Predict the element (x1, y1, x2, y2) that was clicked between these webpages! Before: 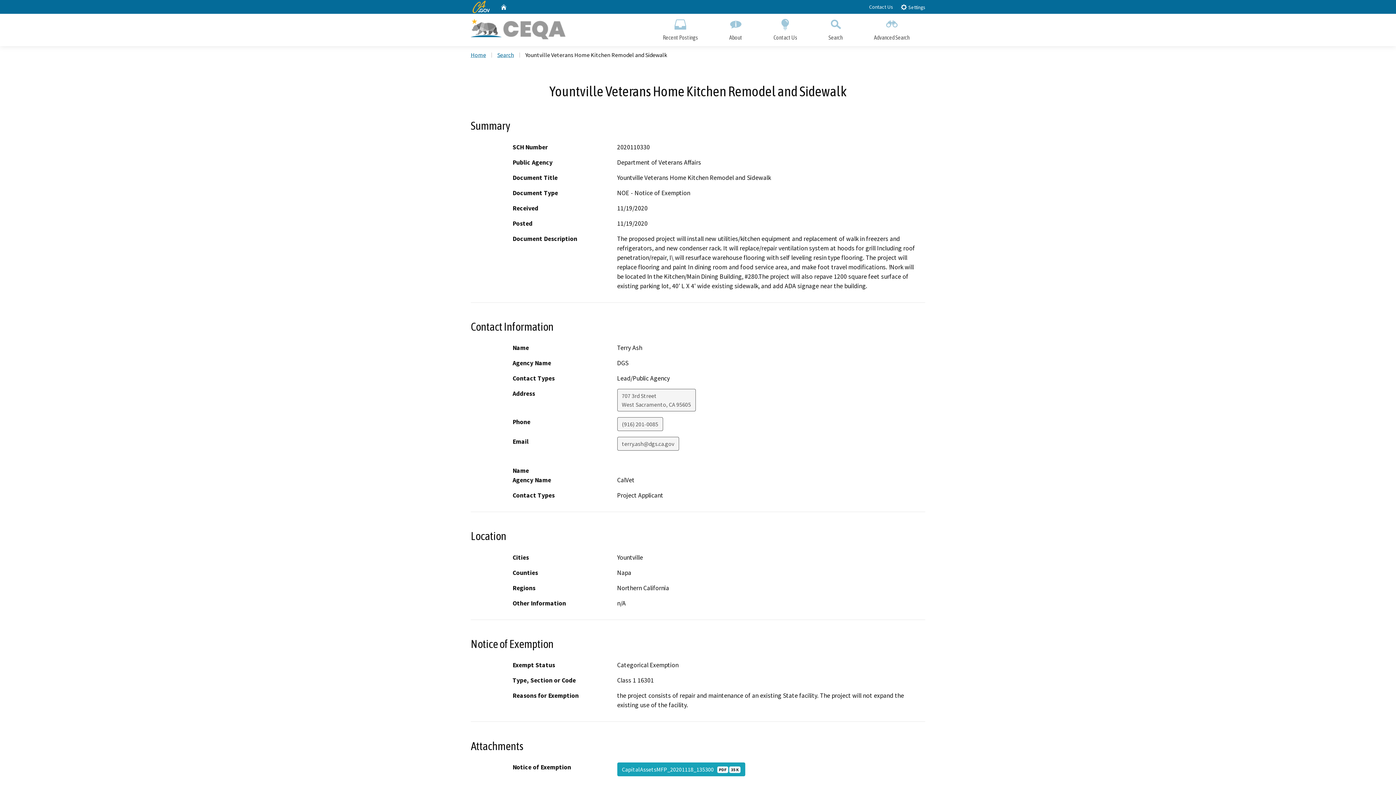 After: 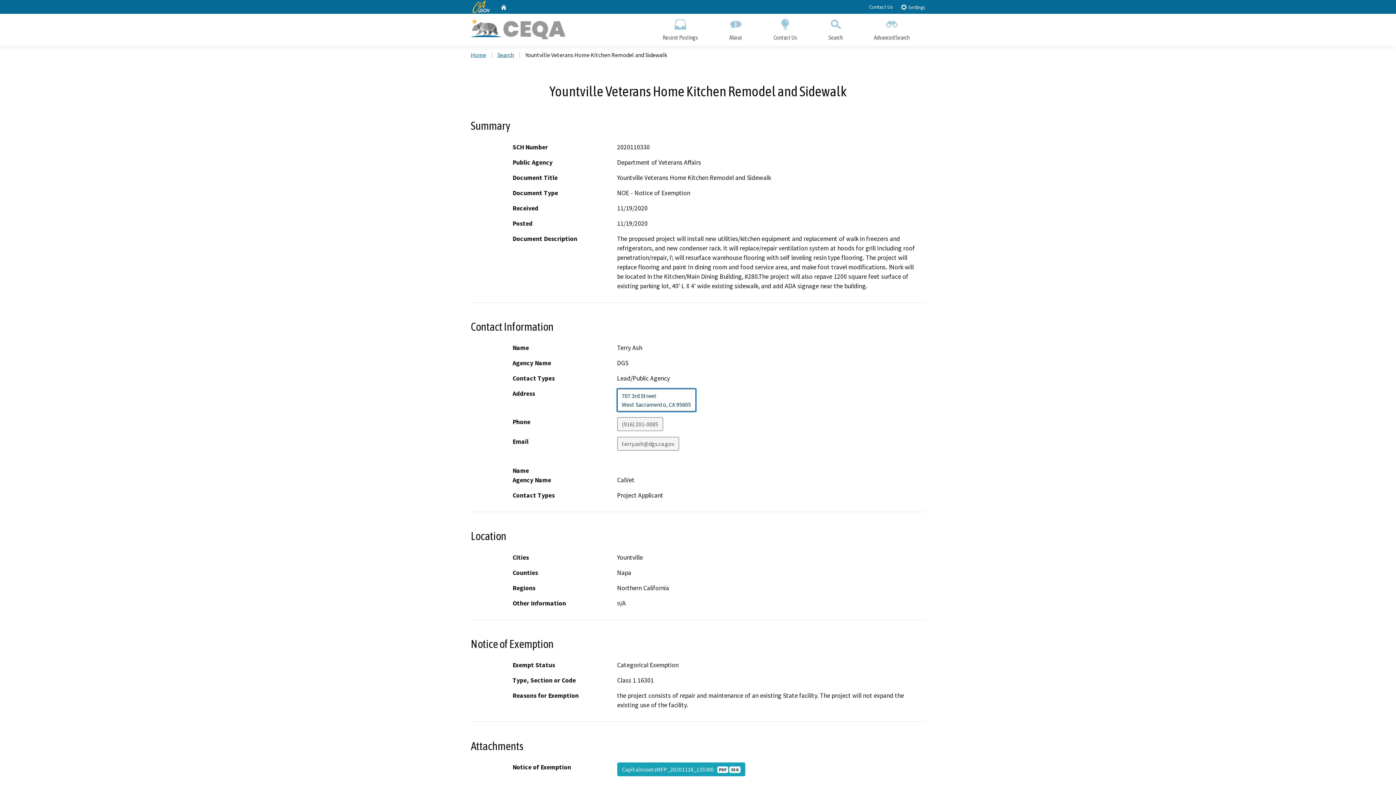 Action: label: 707 3rd Street
West Sacramento, CA 95605 bbox: (617, 389, 695, 411)